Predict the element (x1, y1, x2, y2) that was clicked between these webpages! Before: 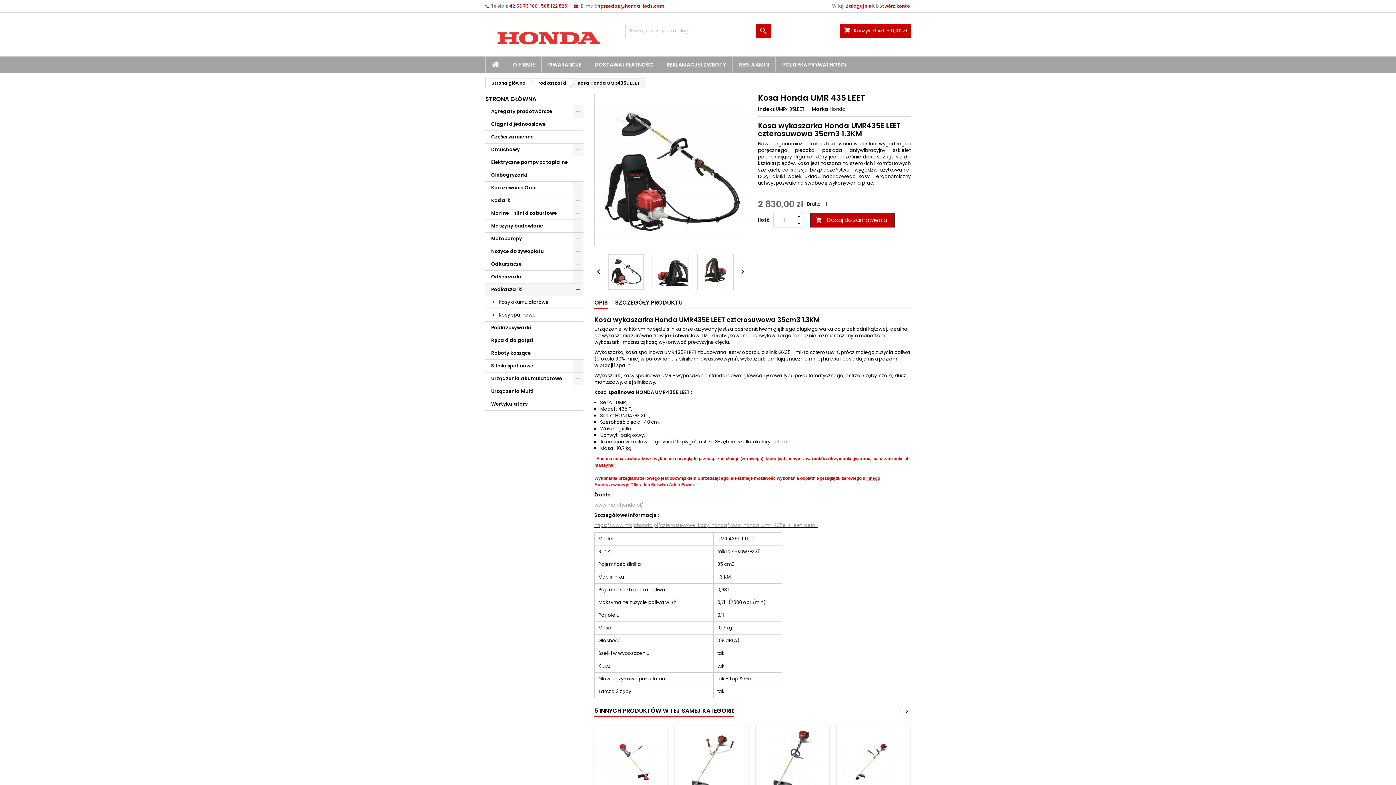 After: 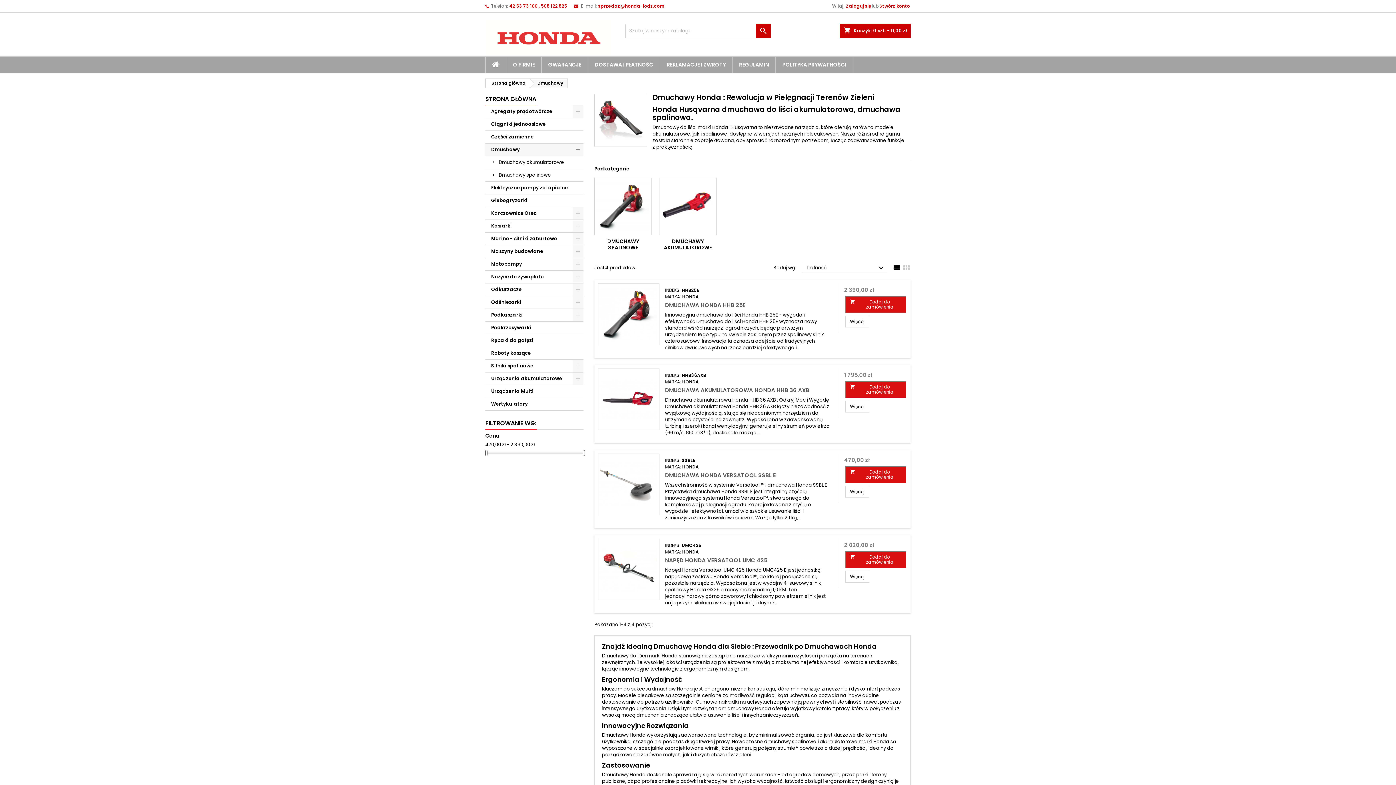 Action: label: Dmuchawy bbox: (485, 143, 583, 156)